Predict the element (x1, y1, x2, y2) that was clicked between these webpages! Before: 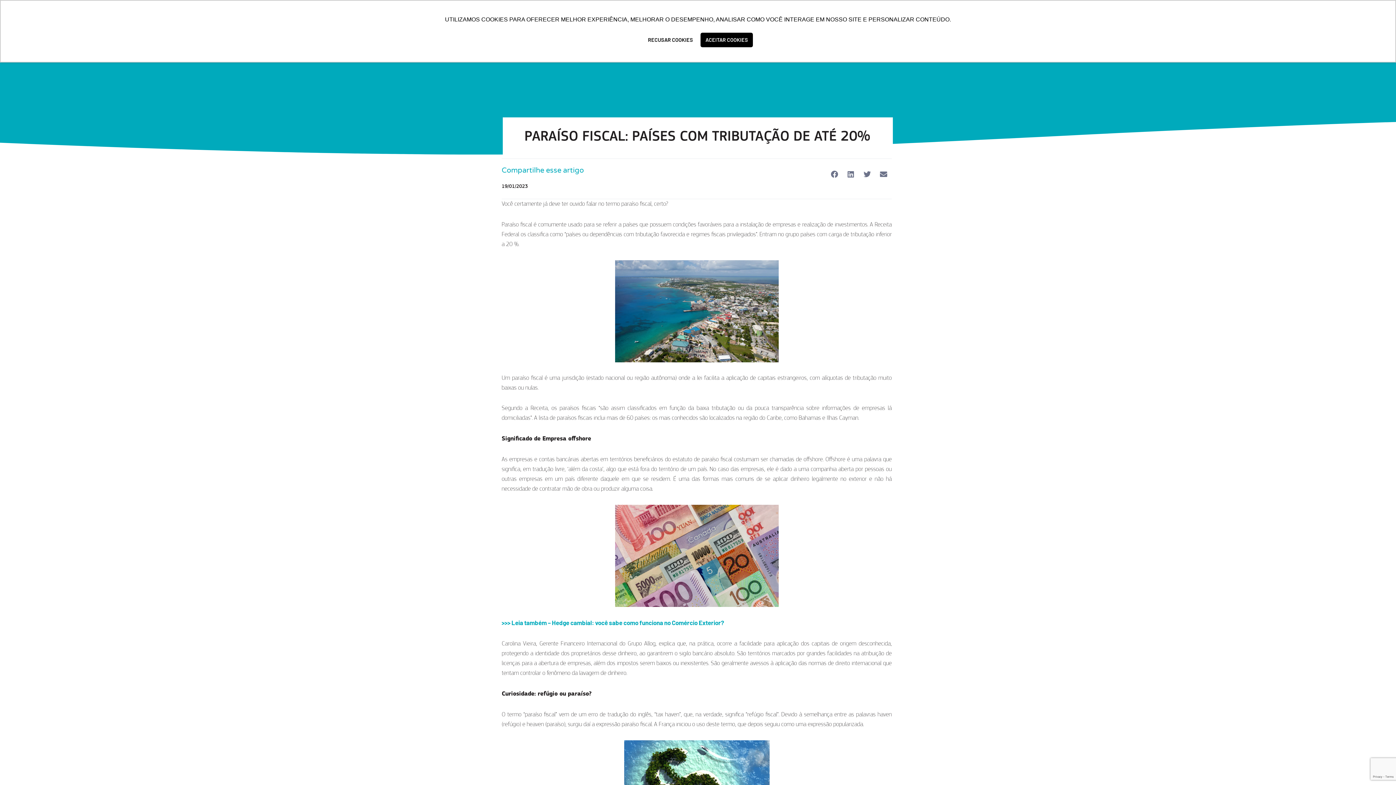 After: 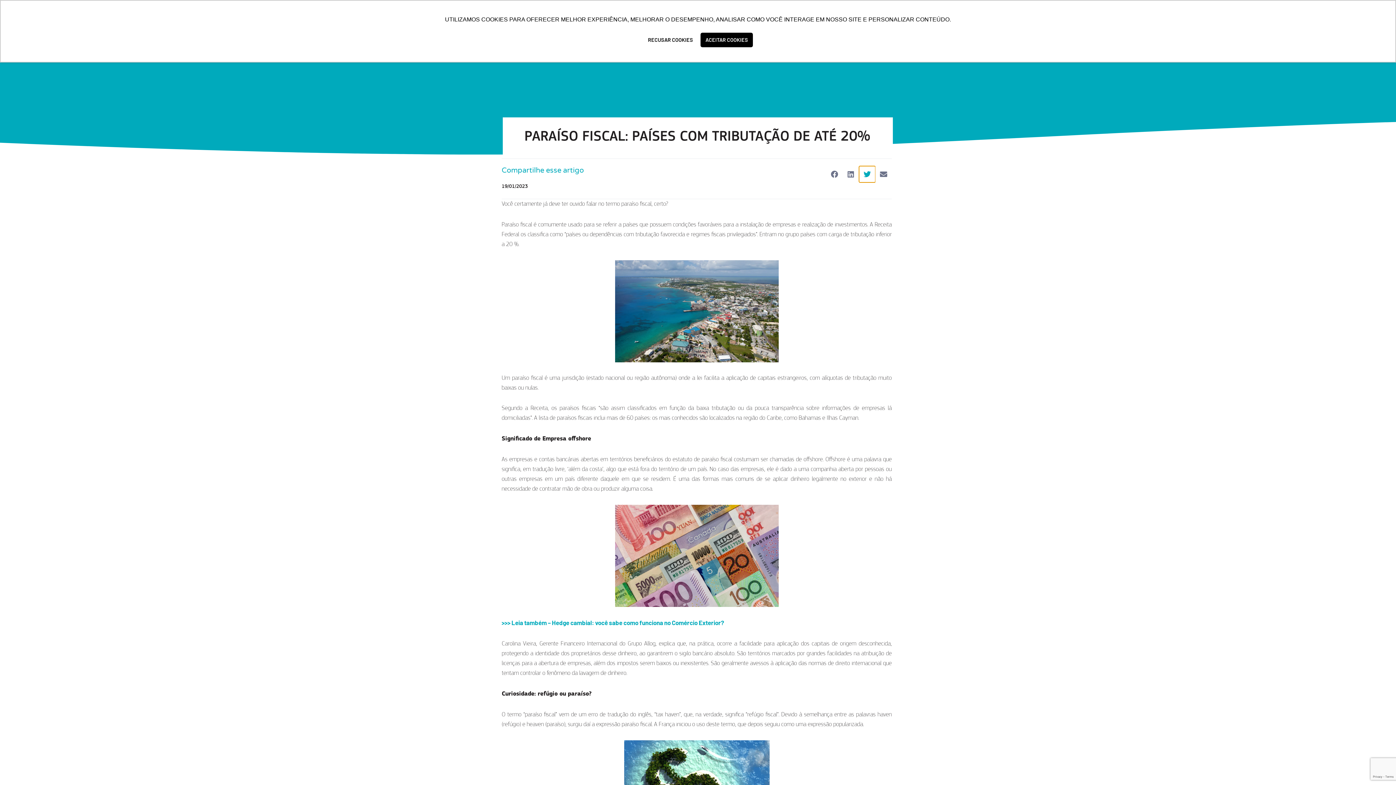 Action: bbox: (859, 166, 875, 182) label: Compartilhar no twitter